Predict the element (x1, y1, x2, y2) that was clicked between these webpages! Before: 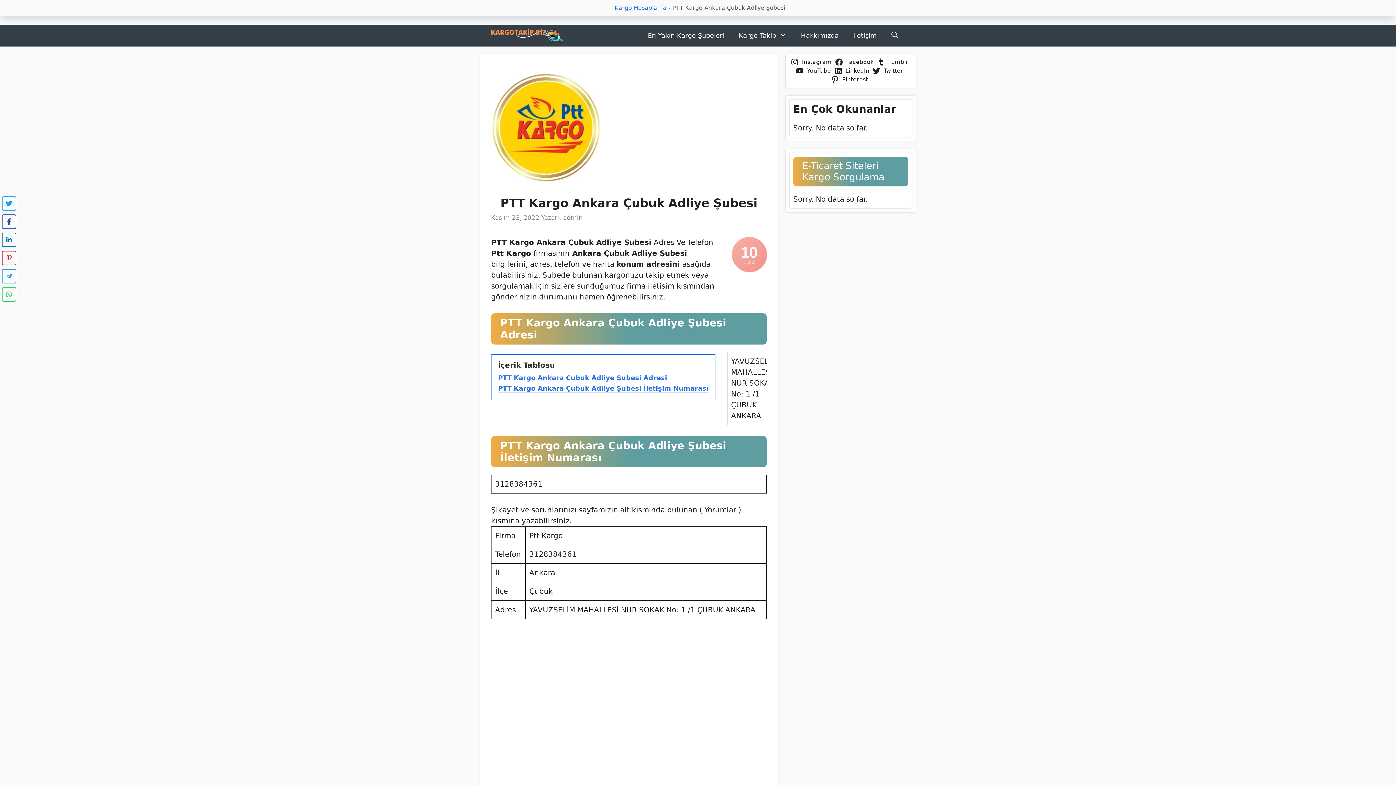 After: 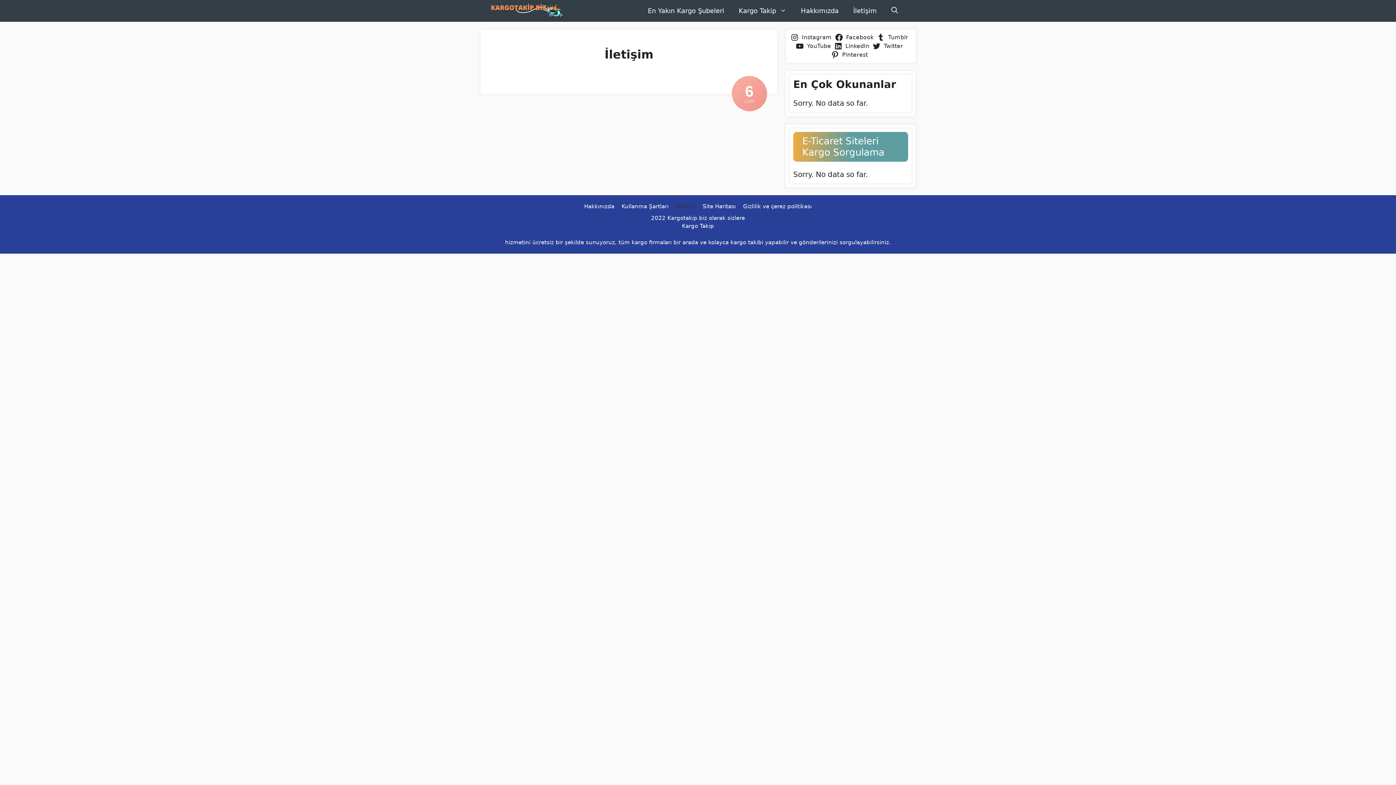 Action: label: İletişim bbox: (846, 24, 884, 46)